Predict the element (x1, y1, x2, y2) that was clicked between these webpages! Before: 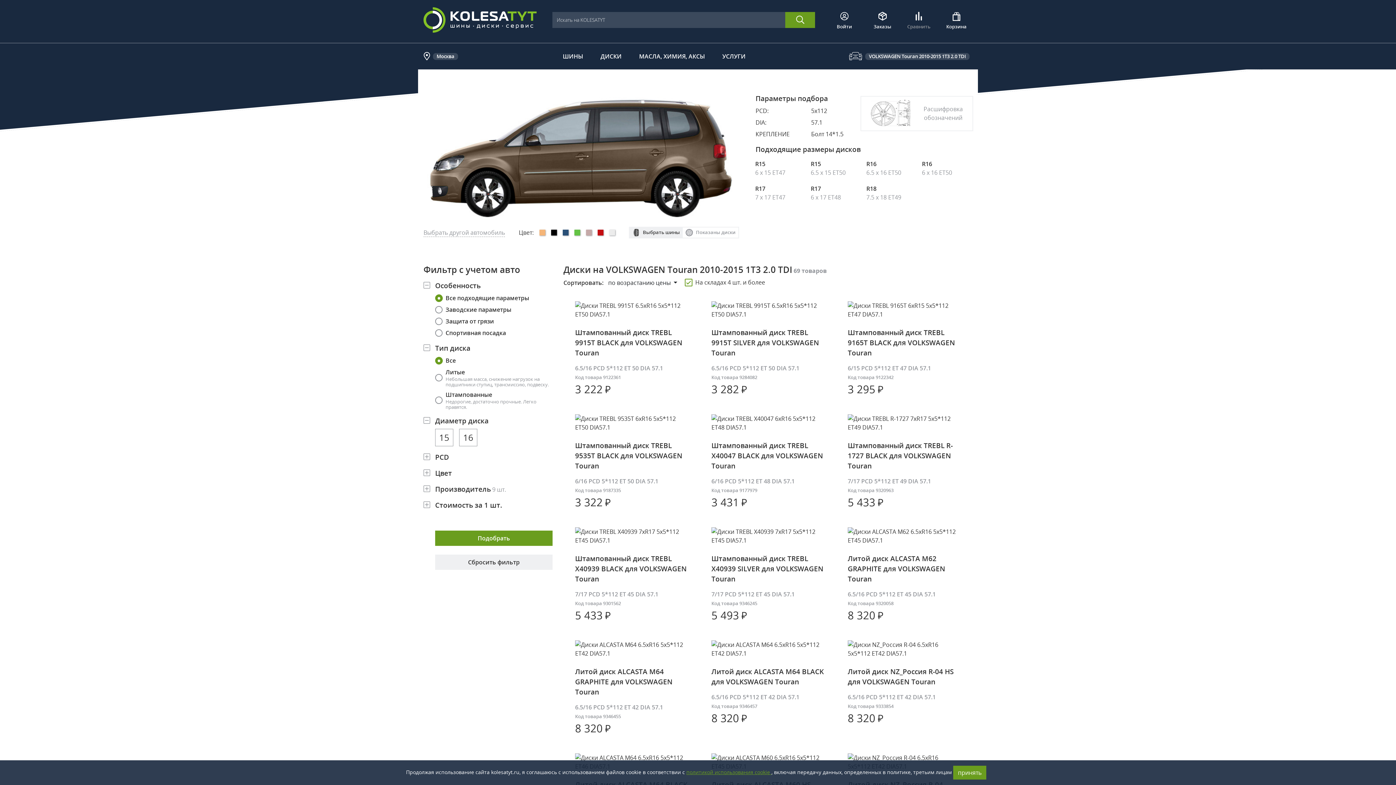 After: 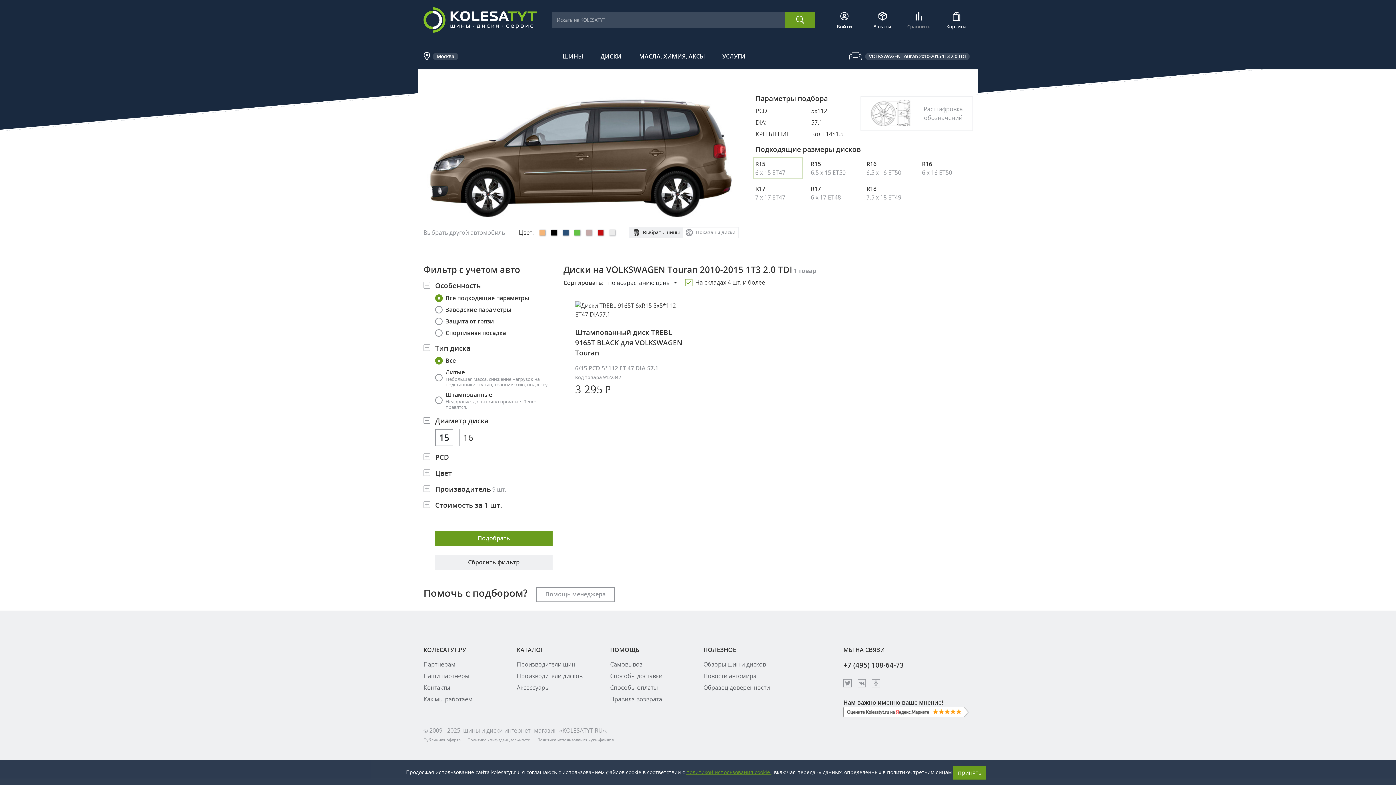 Action: bbox: (753, 157, 802, 179) label: R15
6 х 15 ЕТ47